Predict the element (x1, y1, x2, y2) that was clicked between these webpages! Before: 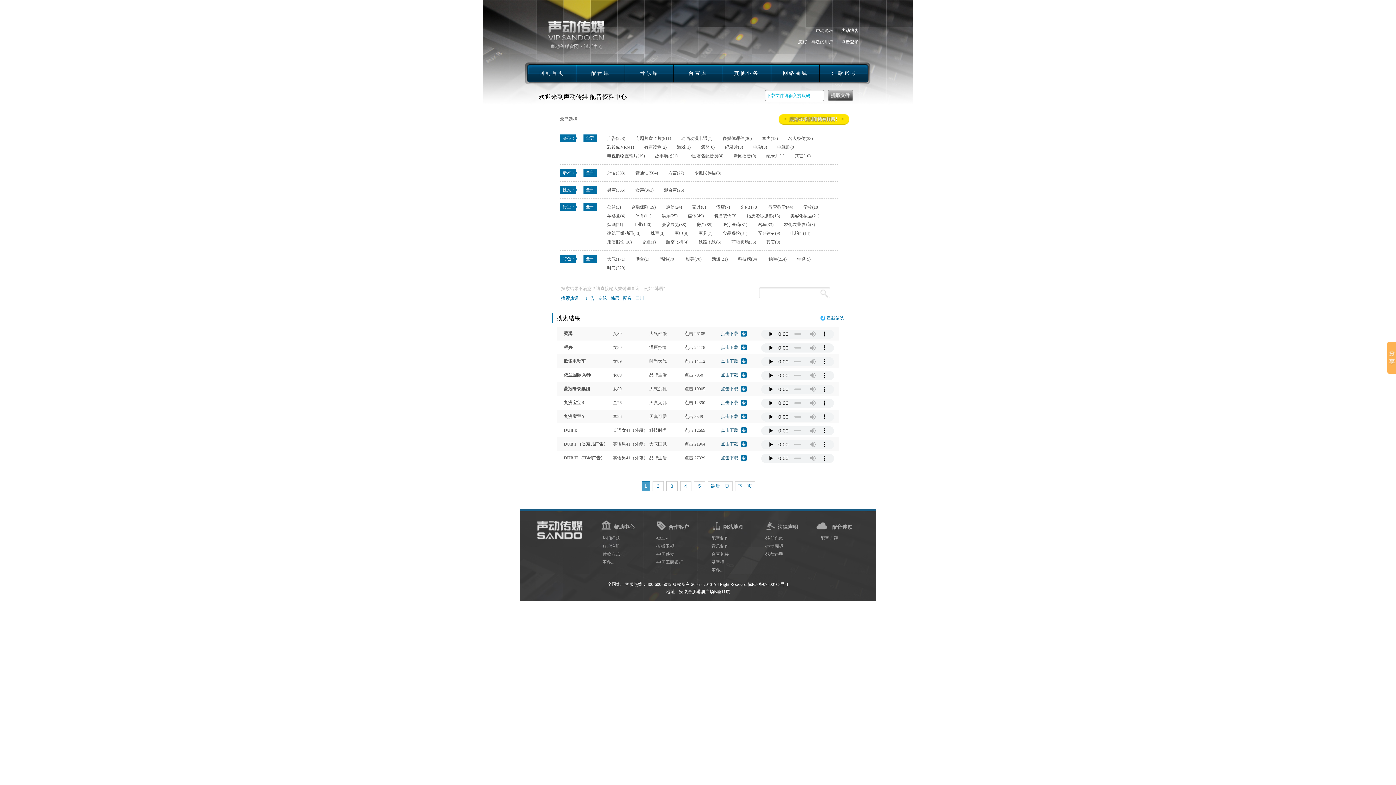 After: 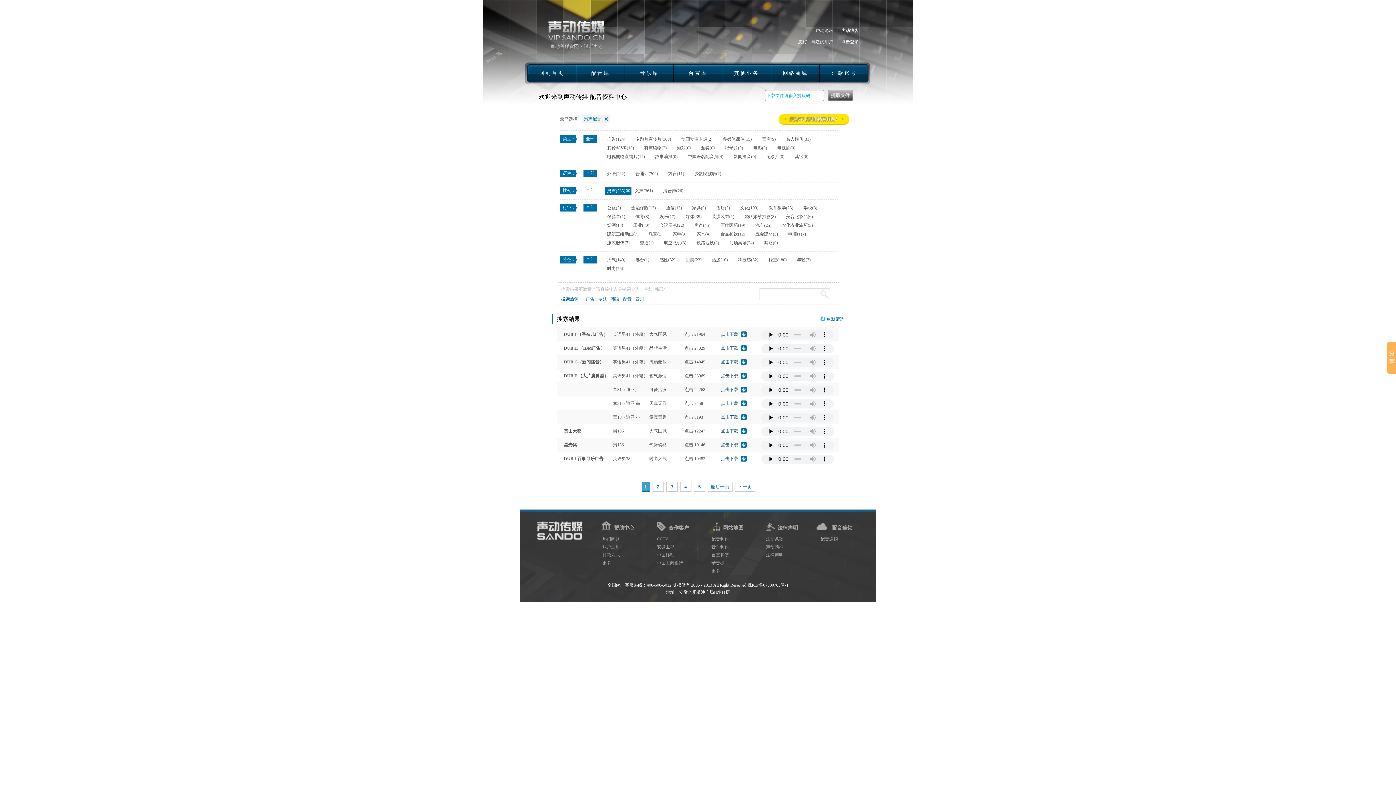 Action: label: 男声(535) bbox: (605, 186, 627, 194)